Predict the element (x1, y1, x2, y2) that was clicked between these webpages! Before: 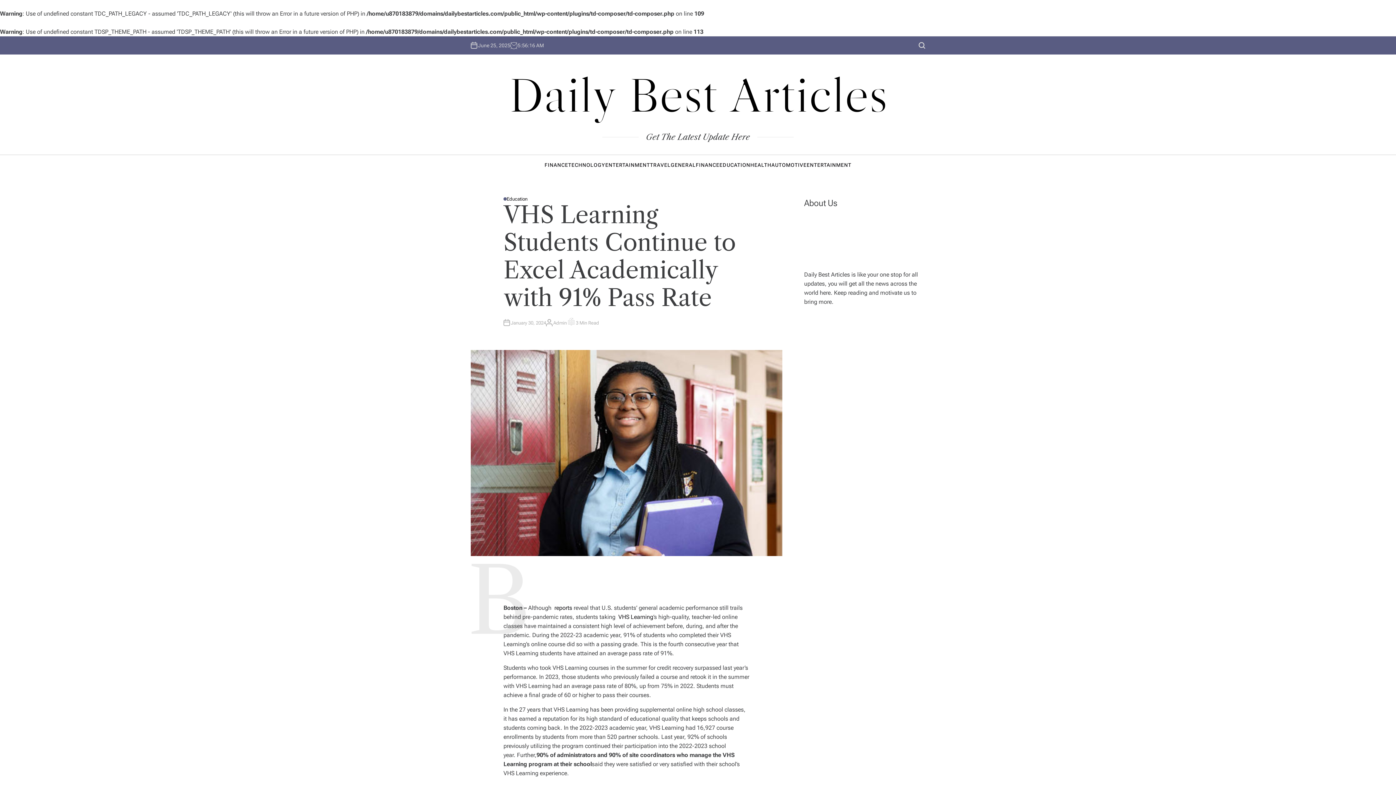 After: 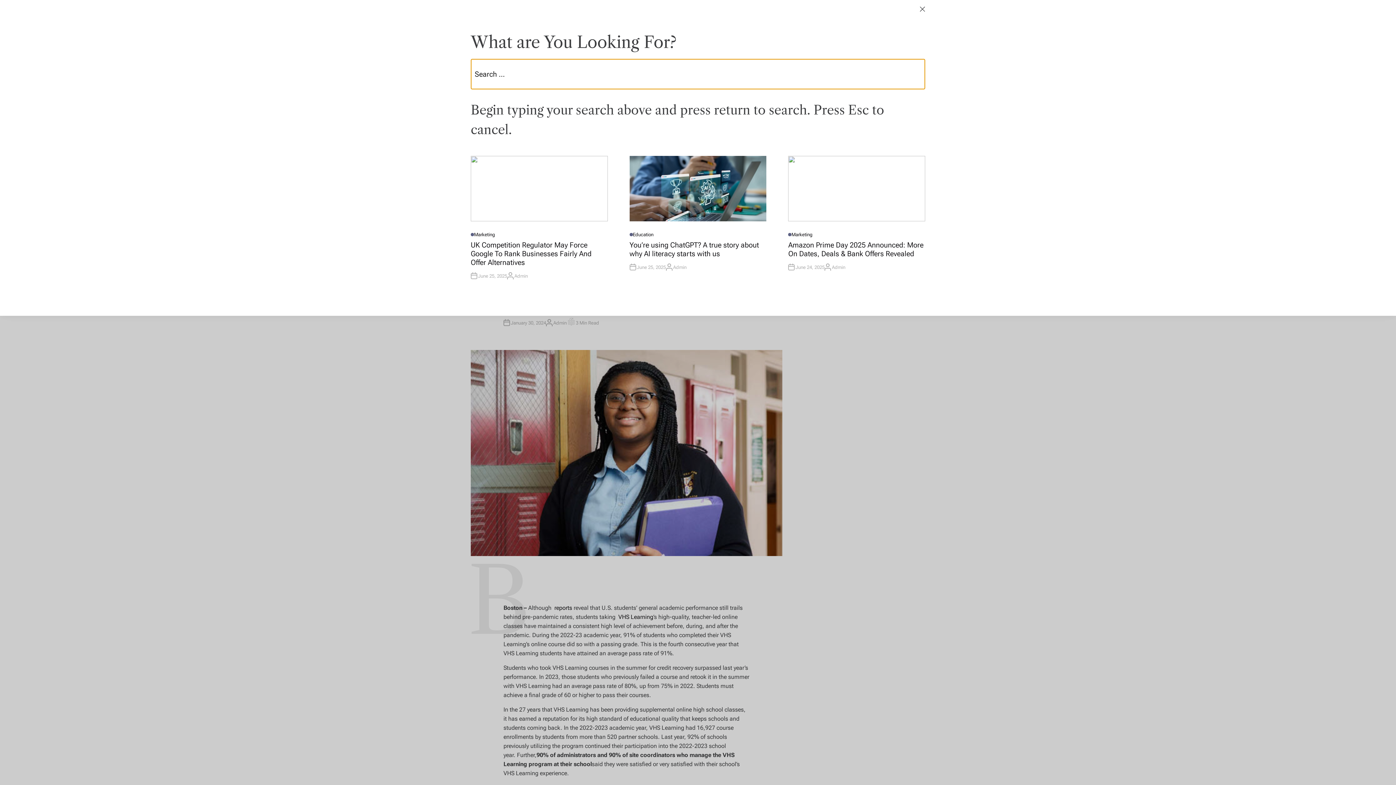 Action: label: Search bbox: (918, 36, 925, 54)